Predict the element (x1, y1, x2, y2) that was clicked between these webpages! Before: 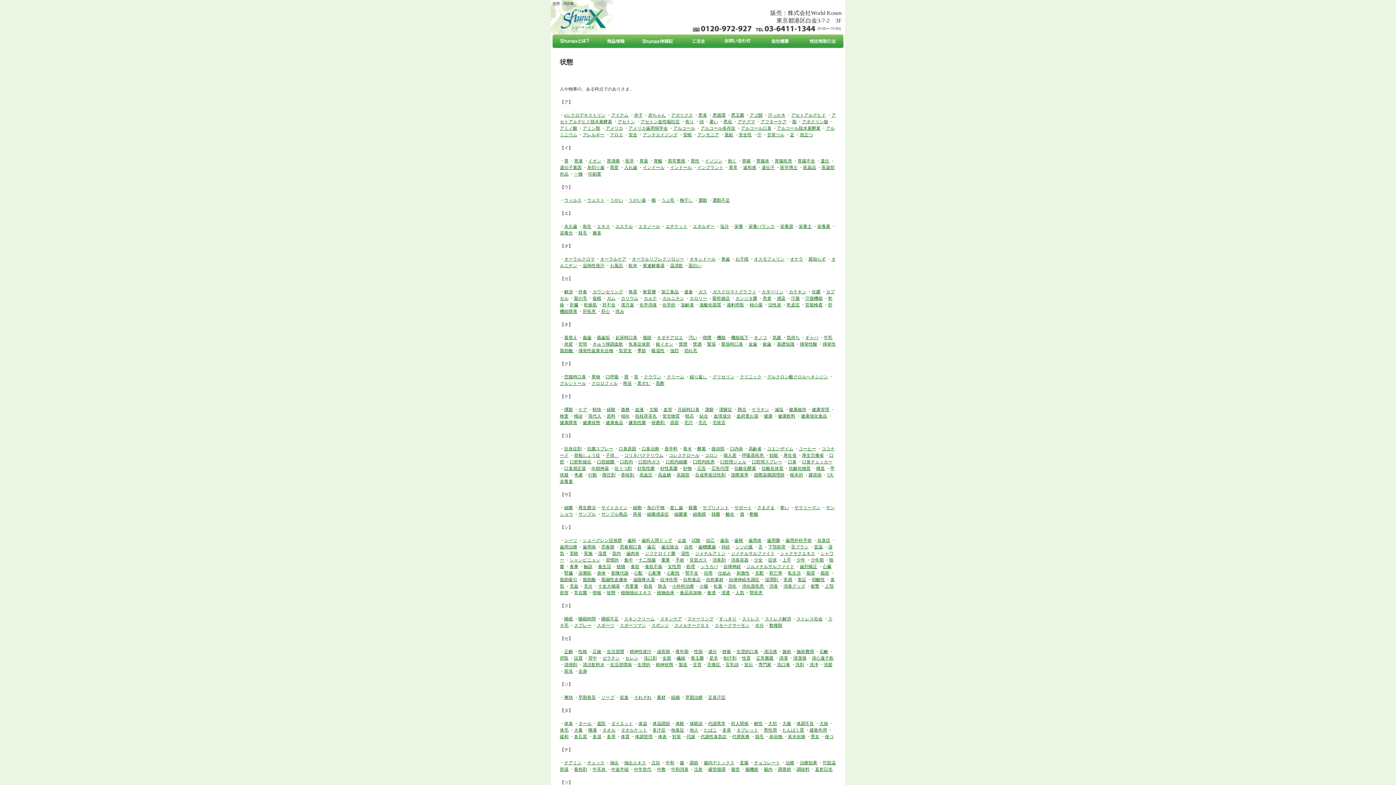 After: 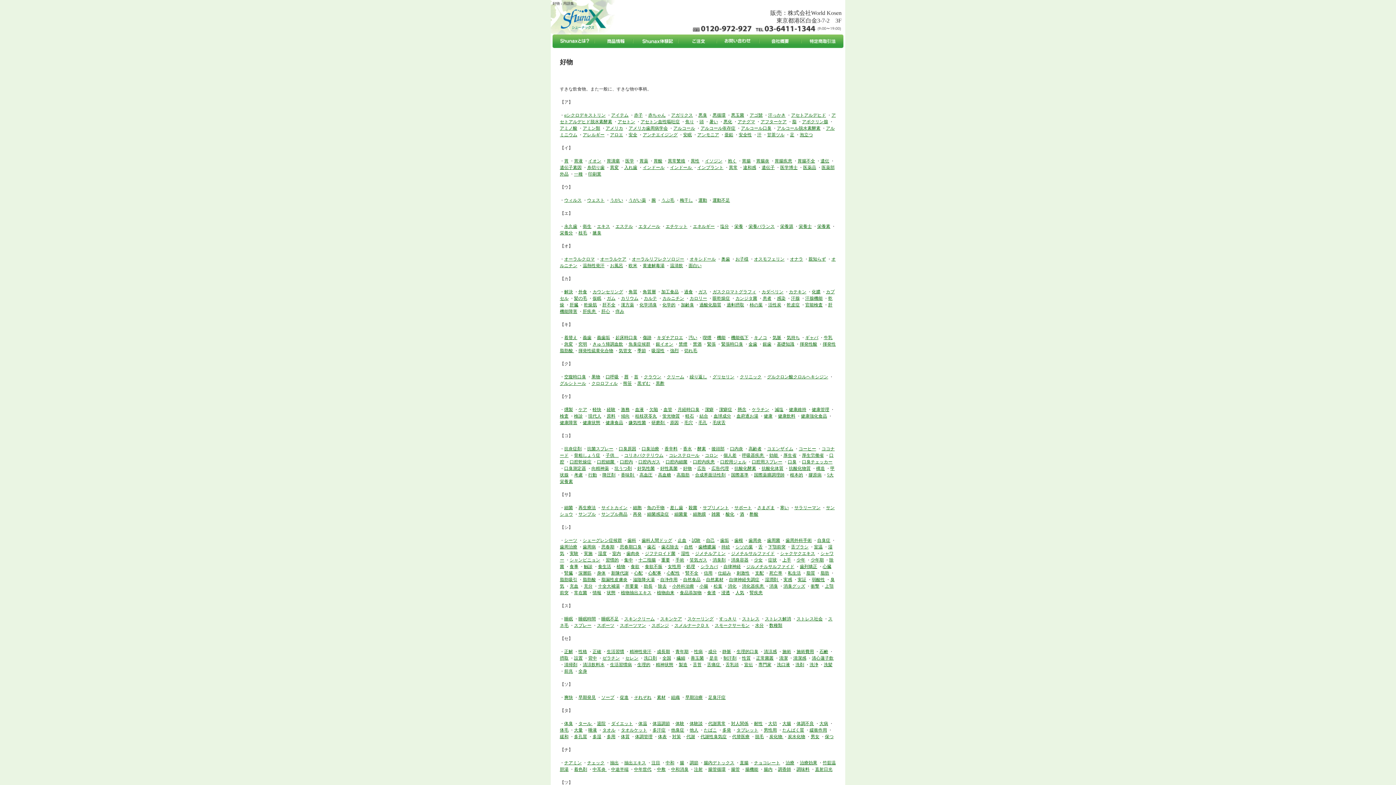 Action: bbox: (683, 466, 692, 471) label: 好物